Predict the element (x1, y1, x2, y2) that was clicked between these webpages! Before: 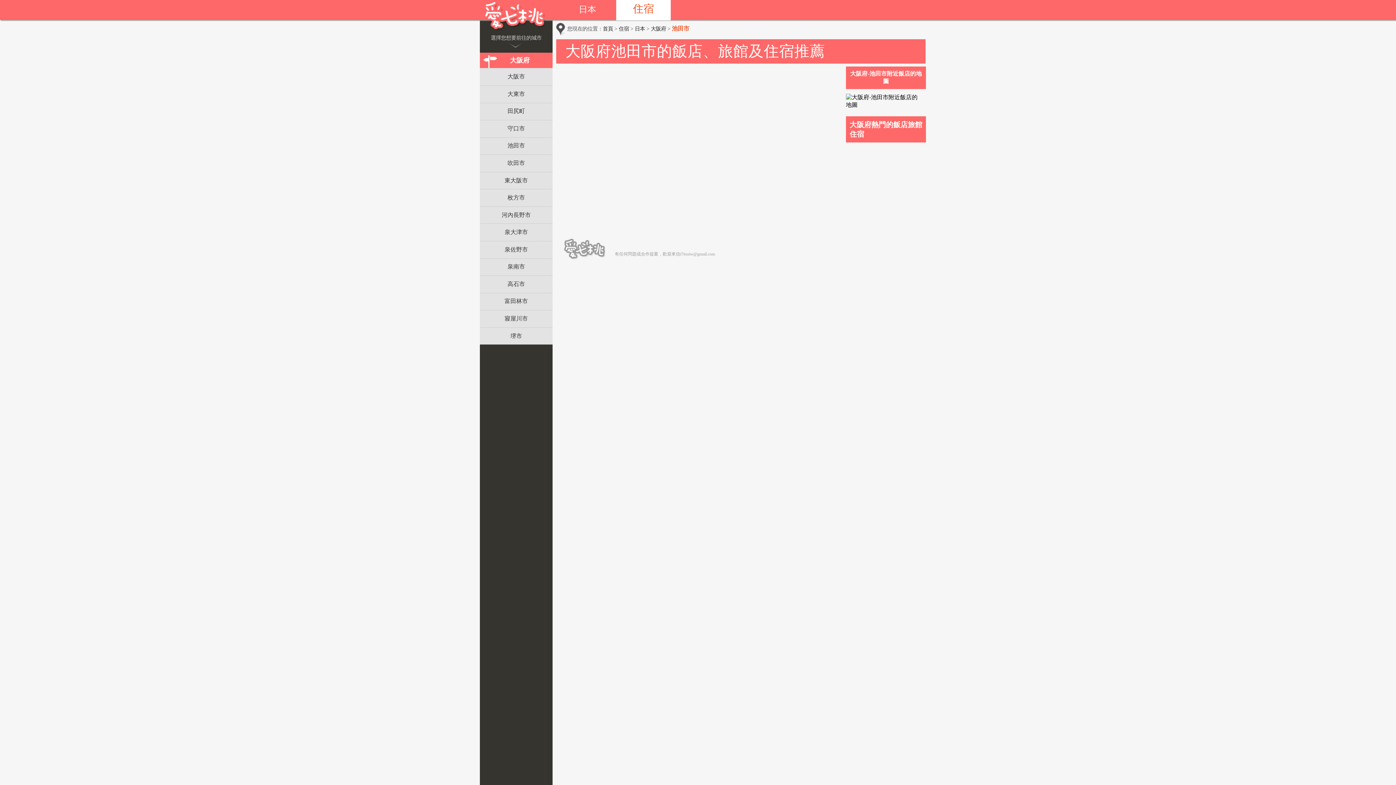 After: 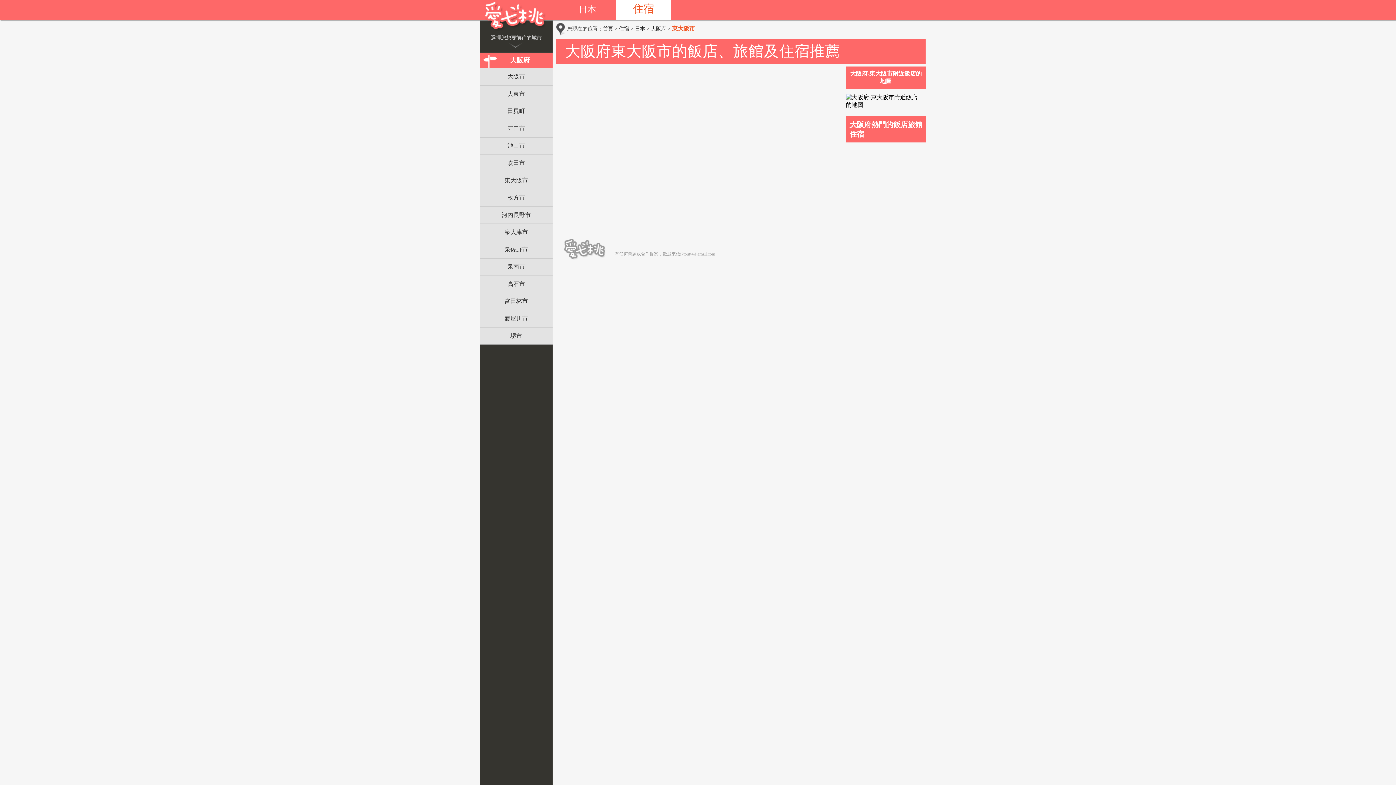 Action: bbox: (480, 174, 552, 186) label: 東大阪市